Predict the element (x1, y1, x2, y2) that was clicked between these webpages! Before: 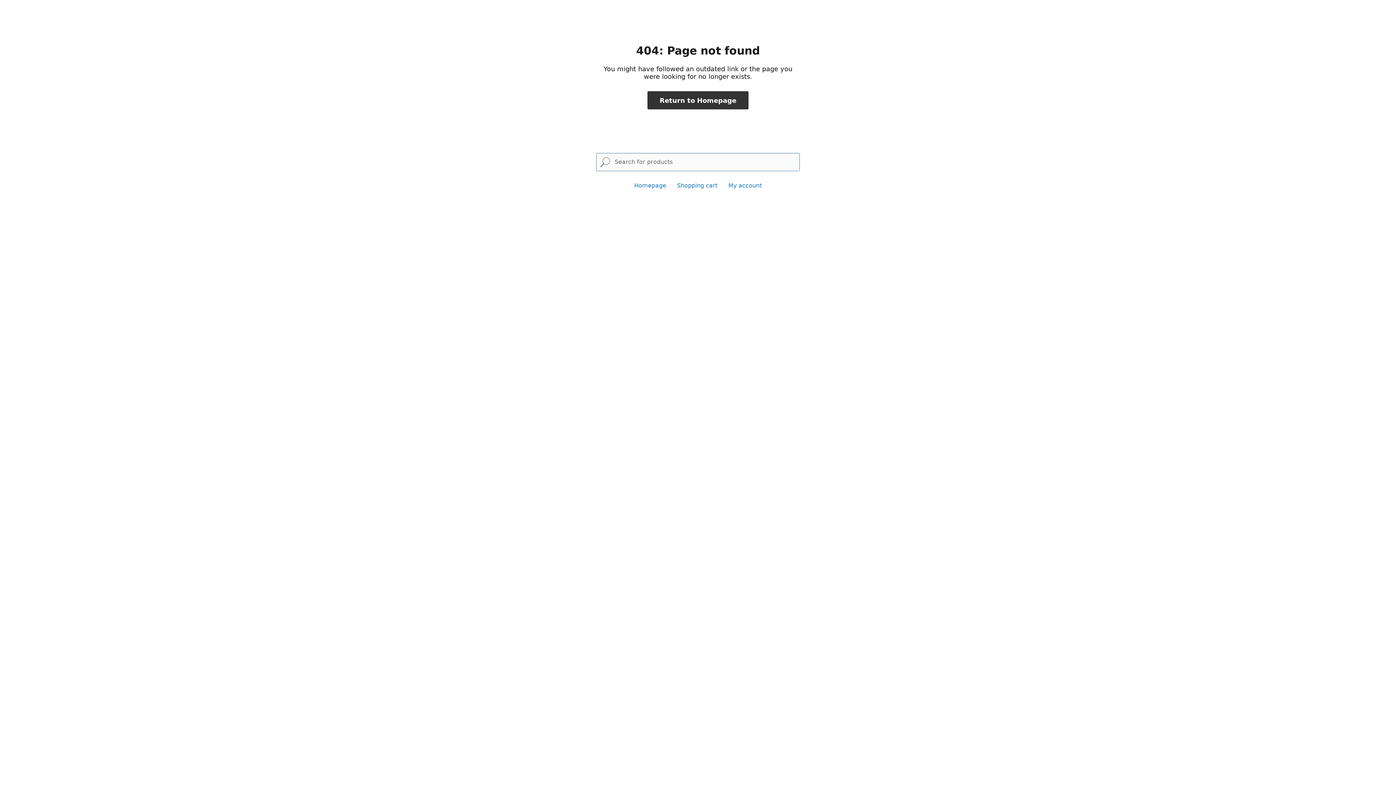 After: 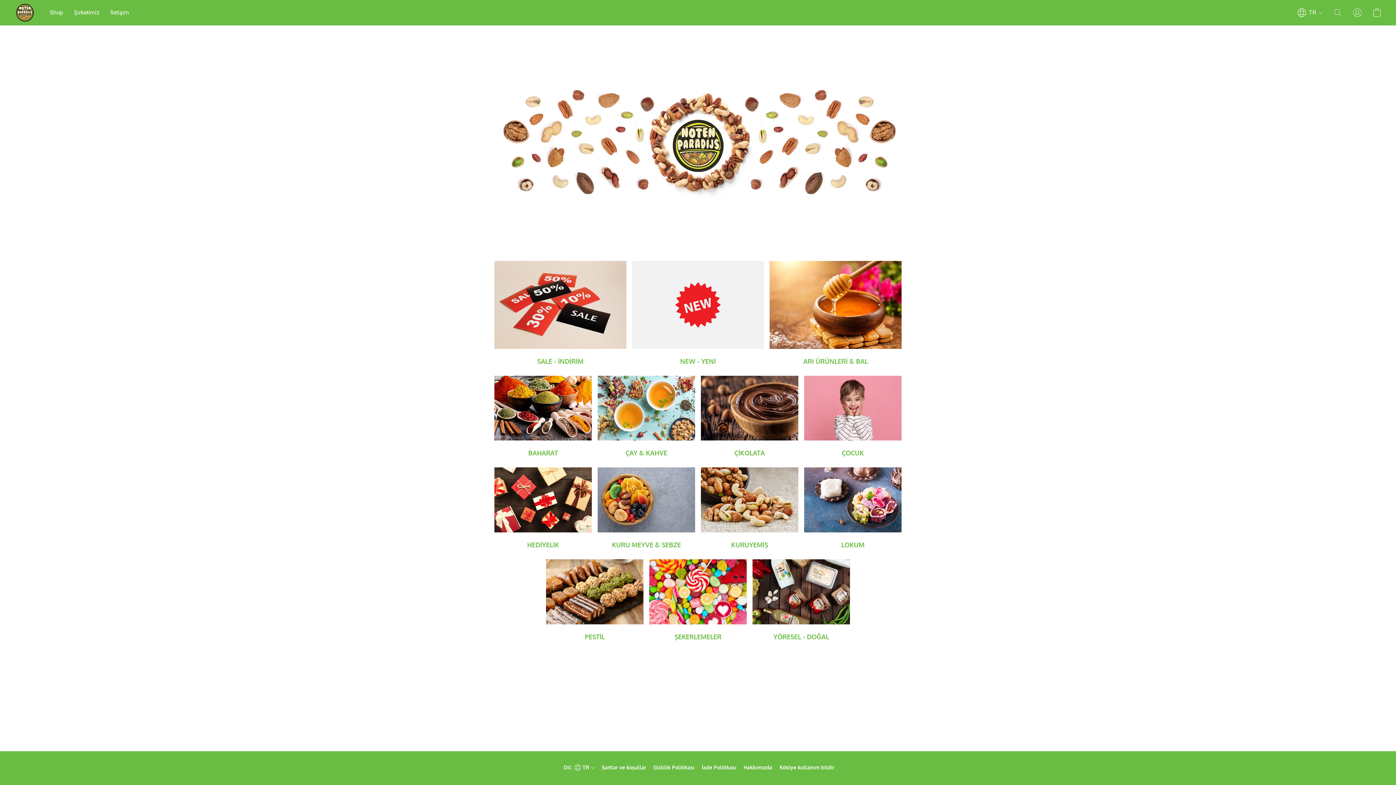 Action: label: Return to Homepage bbox: (647, 91, 748, 109)